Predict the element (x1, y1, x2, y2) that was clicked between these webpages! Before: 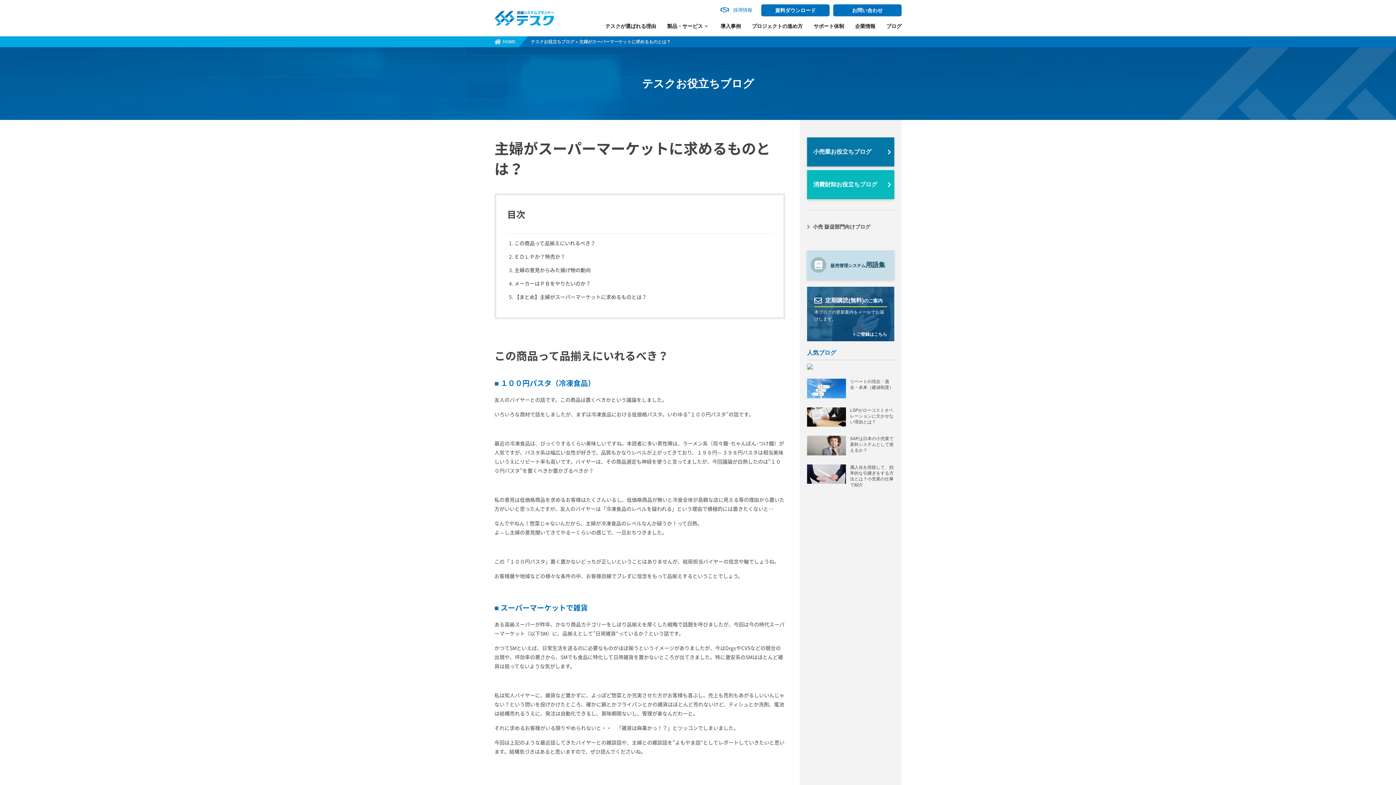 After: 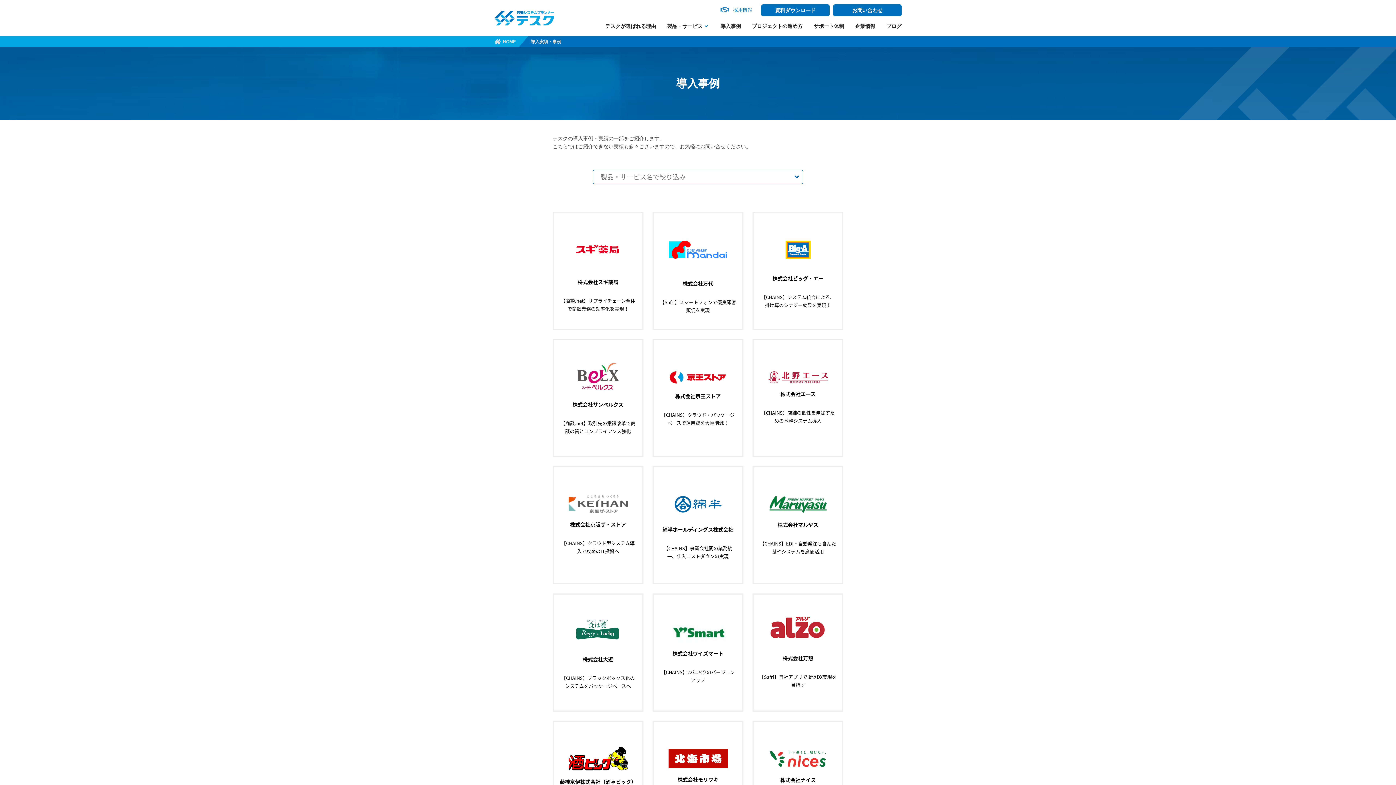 Action: bbox: (720, 23, 741, 28) label: 導入事例